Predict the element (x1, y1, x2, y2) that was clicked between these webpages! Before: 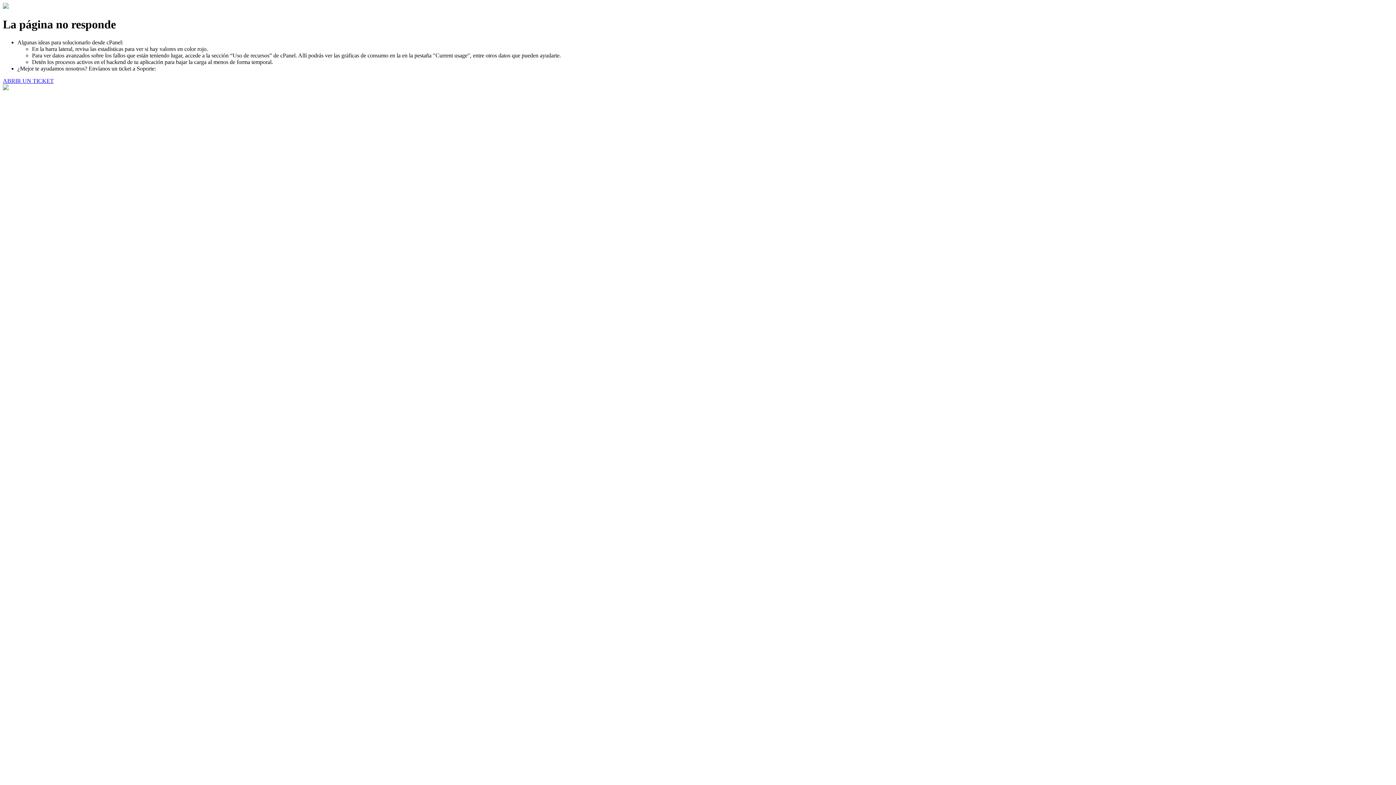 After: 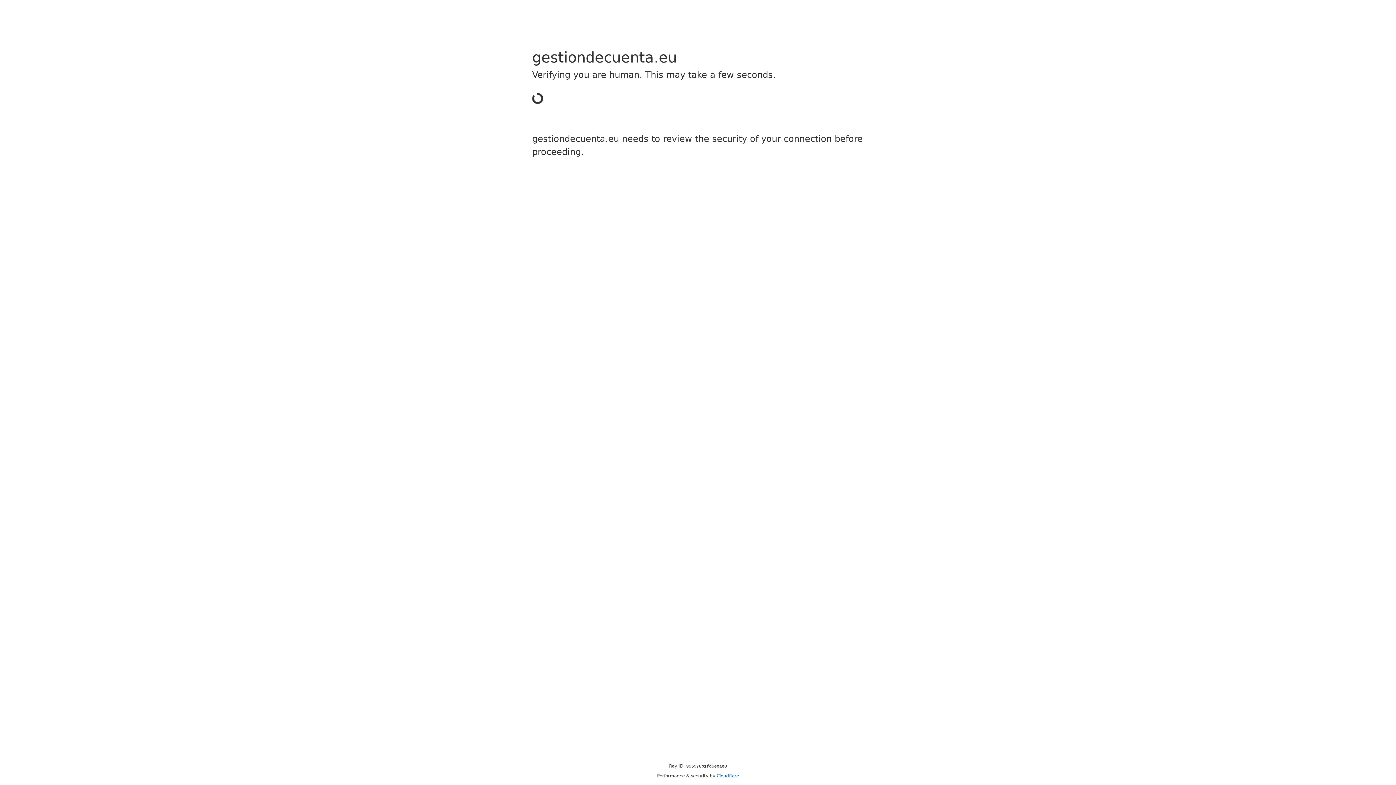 Action: bbox: (2, 77, 53, 83) label: ABRIR UN TICKET